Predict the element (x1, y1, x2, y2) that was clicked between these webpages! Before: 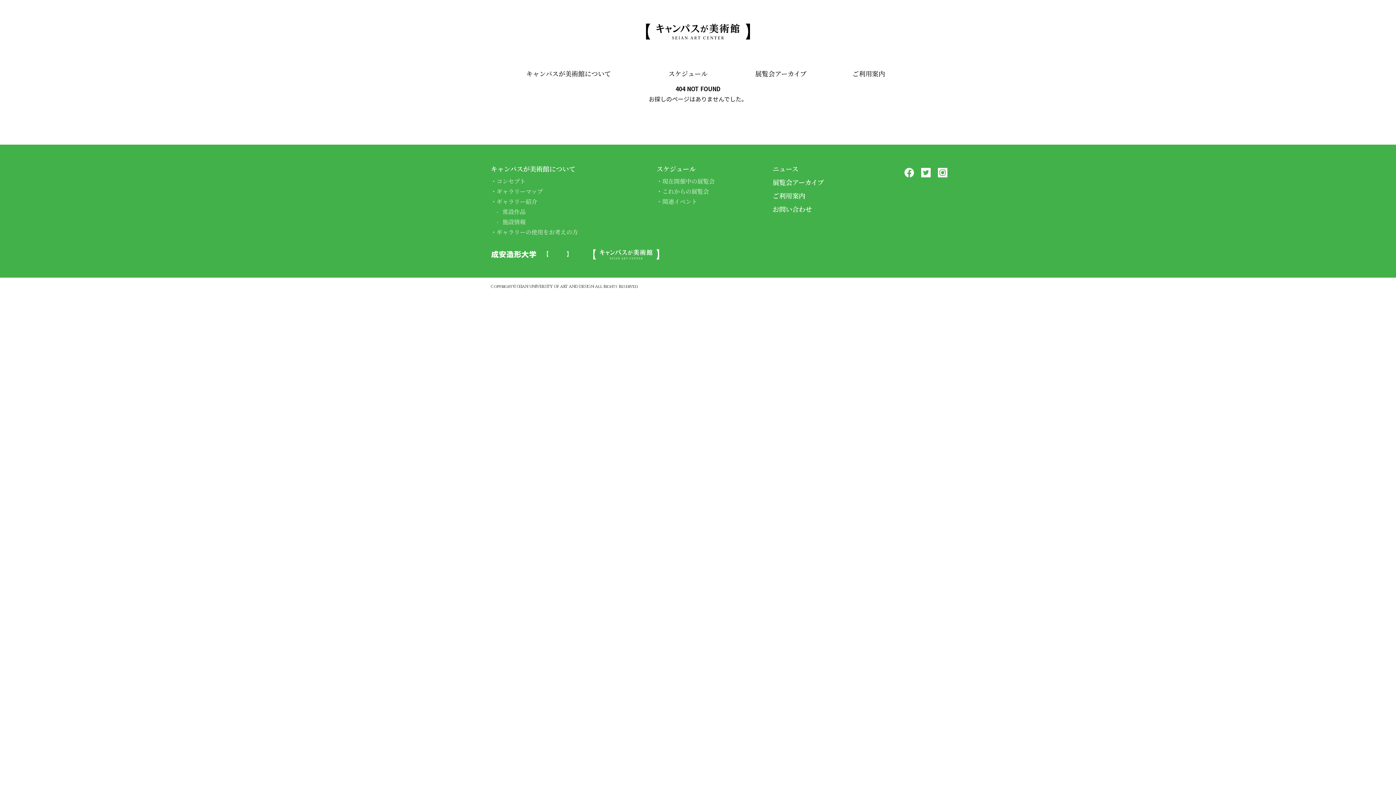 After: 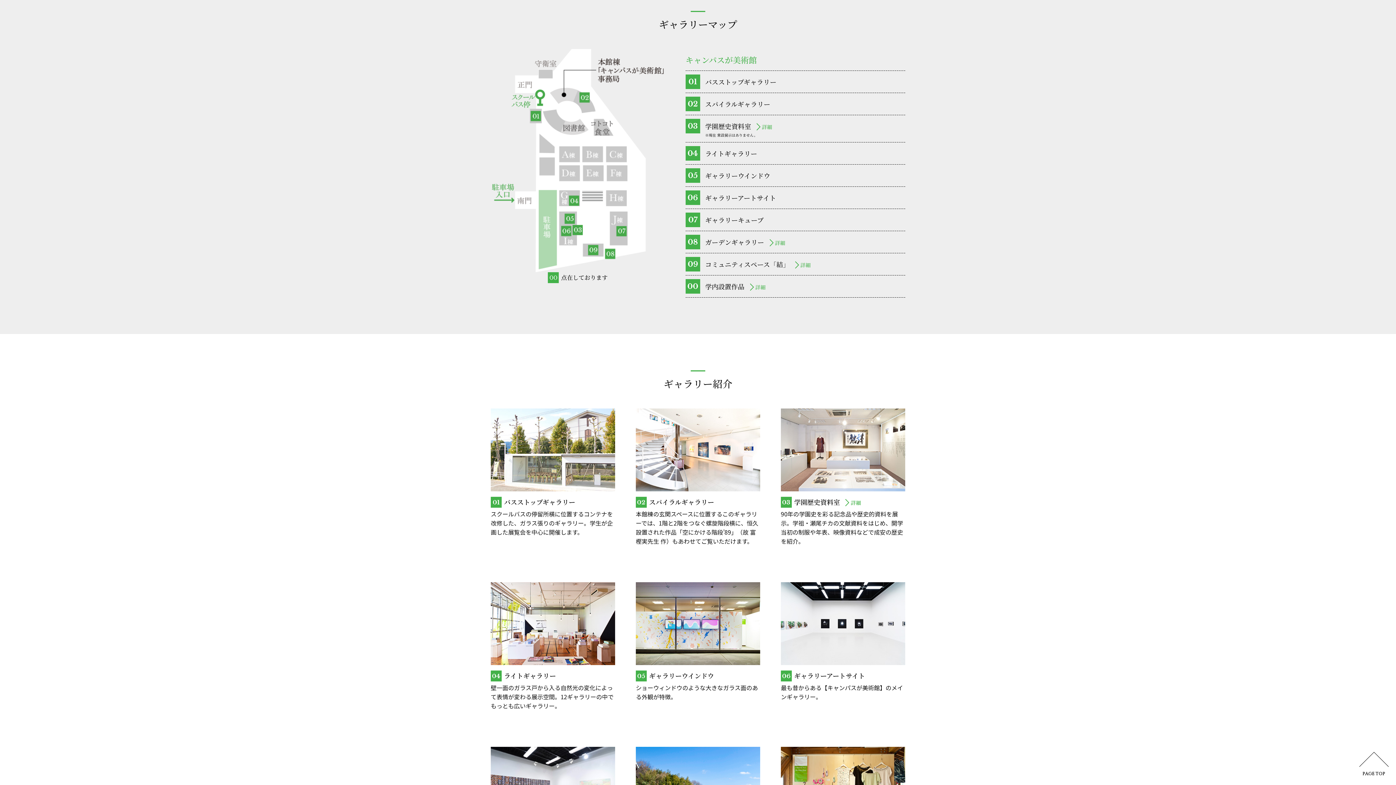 Action: label: ギャラリーマップ bbox: (496, 187, 542, 195)